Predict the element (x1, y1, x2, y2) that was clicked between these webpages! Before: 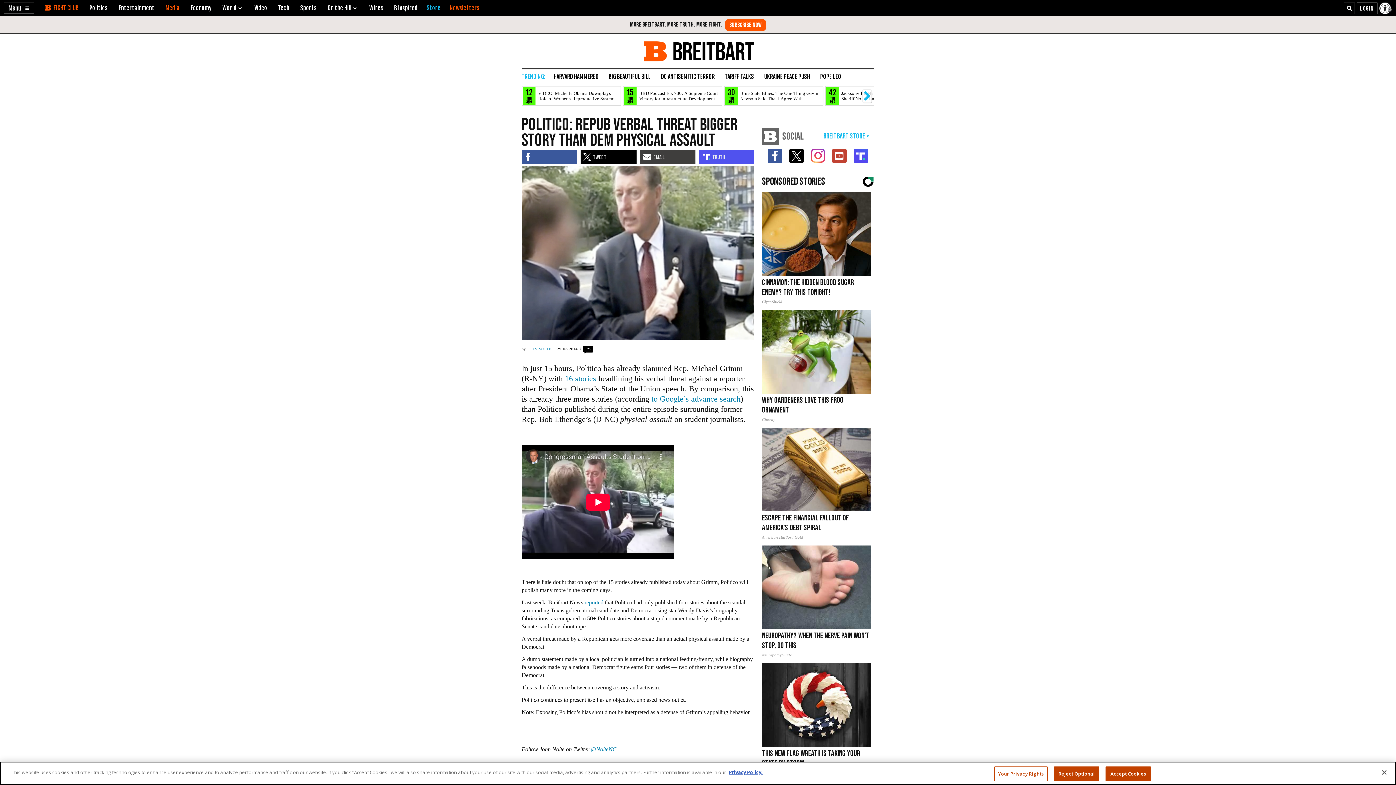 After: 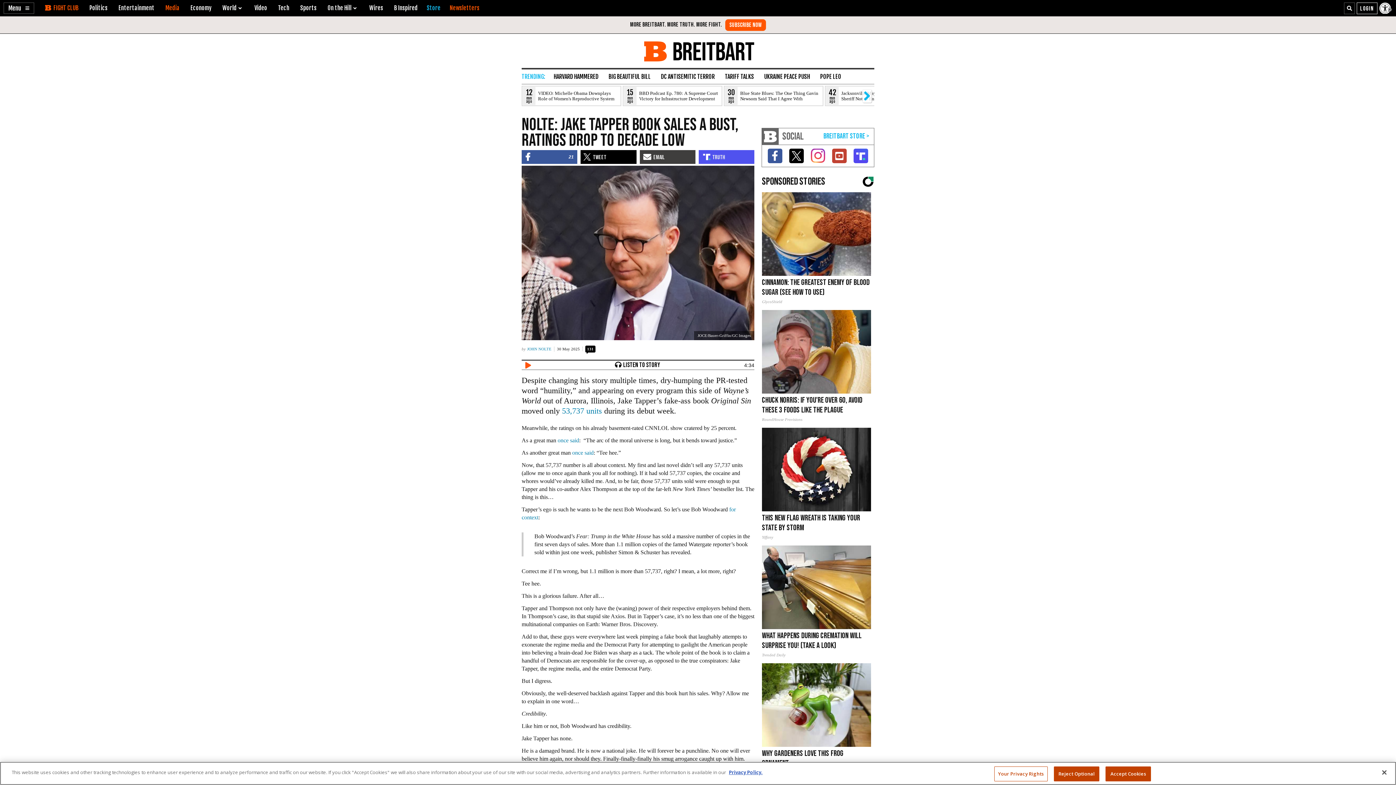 Action: bbox: (761, 285, 874, 327) label: Nolte: Jake Tapper Book Sales a Bust, Ratings Drop to Decade Low
131